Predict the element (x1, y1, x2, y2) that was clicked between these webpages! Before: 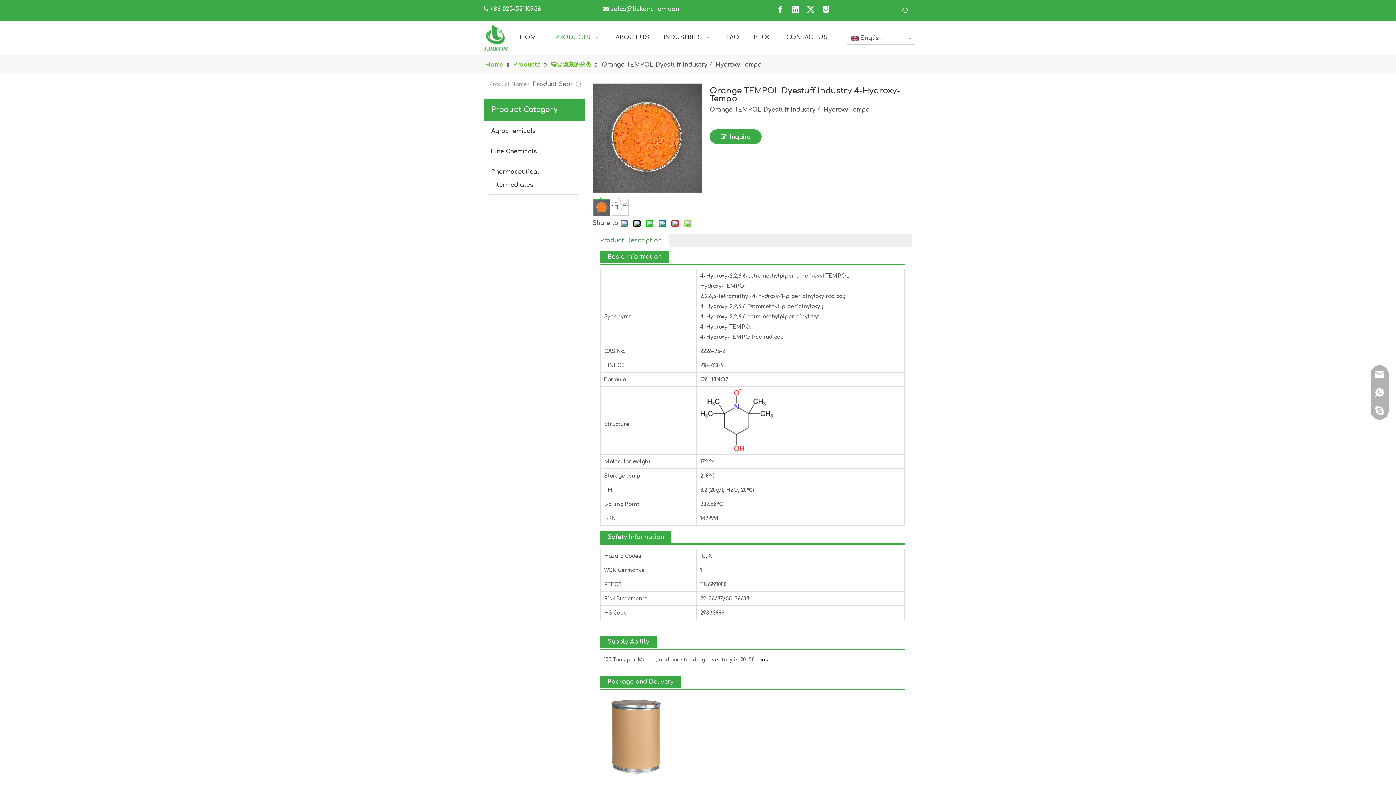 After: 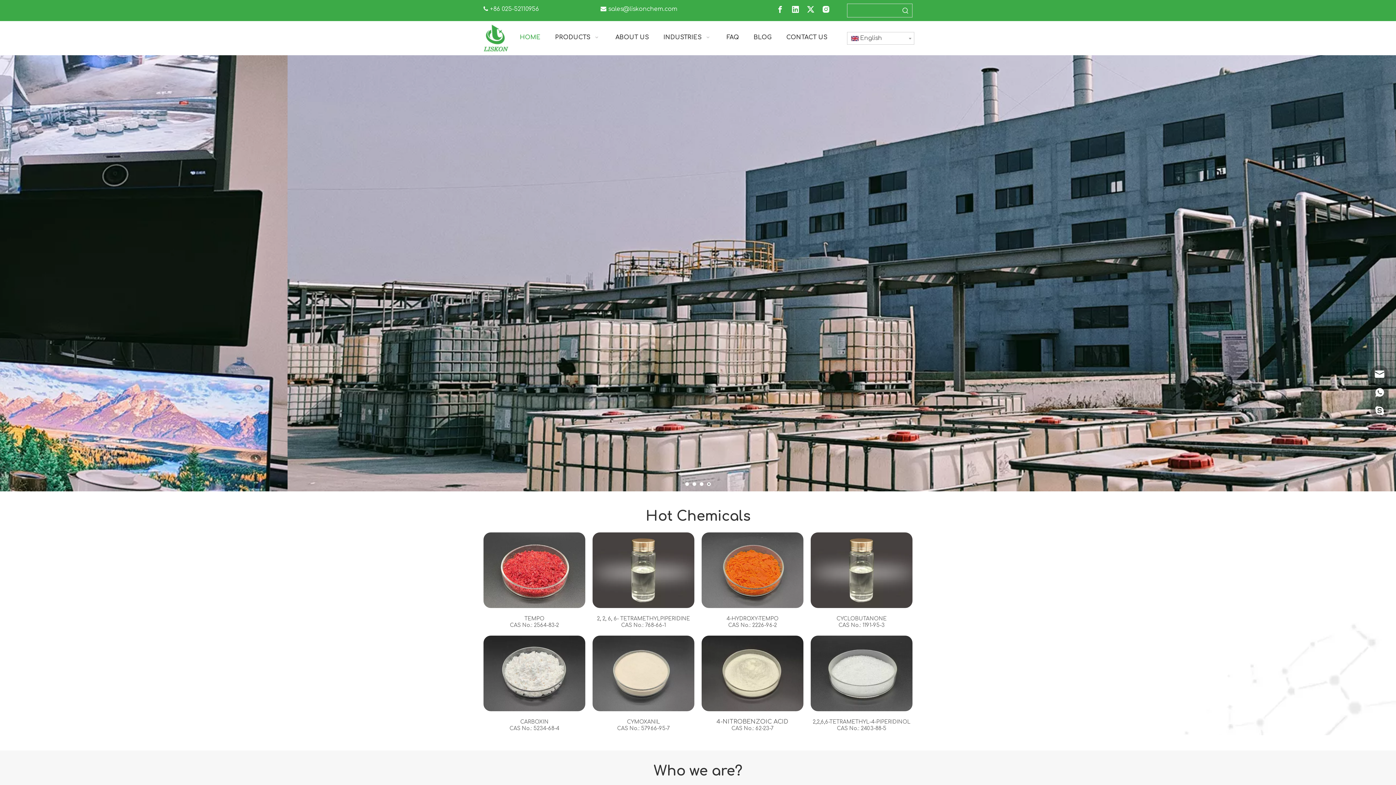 Action: label: Home  bbox: (485, 61, 505, 68)